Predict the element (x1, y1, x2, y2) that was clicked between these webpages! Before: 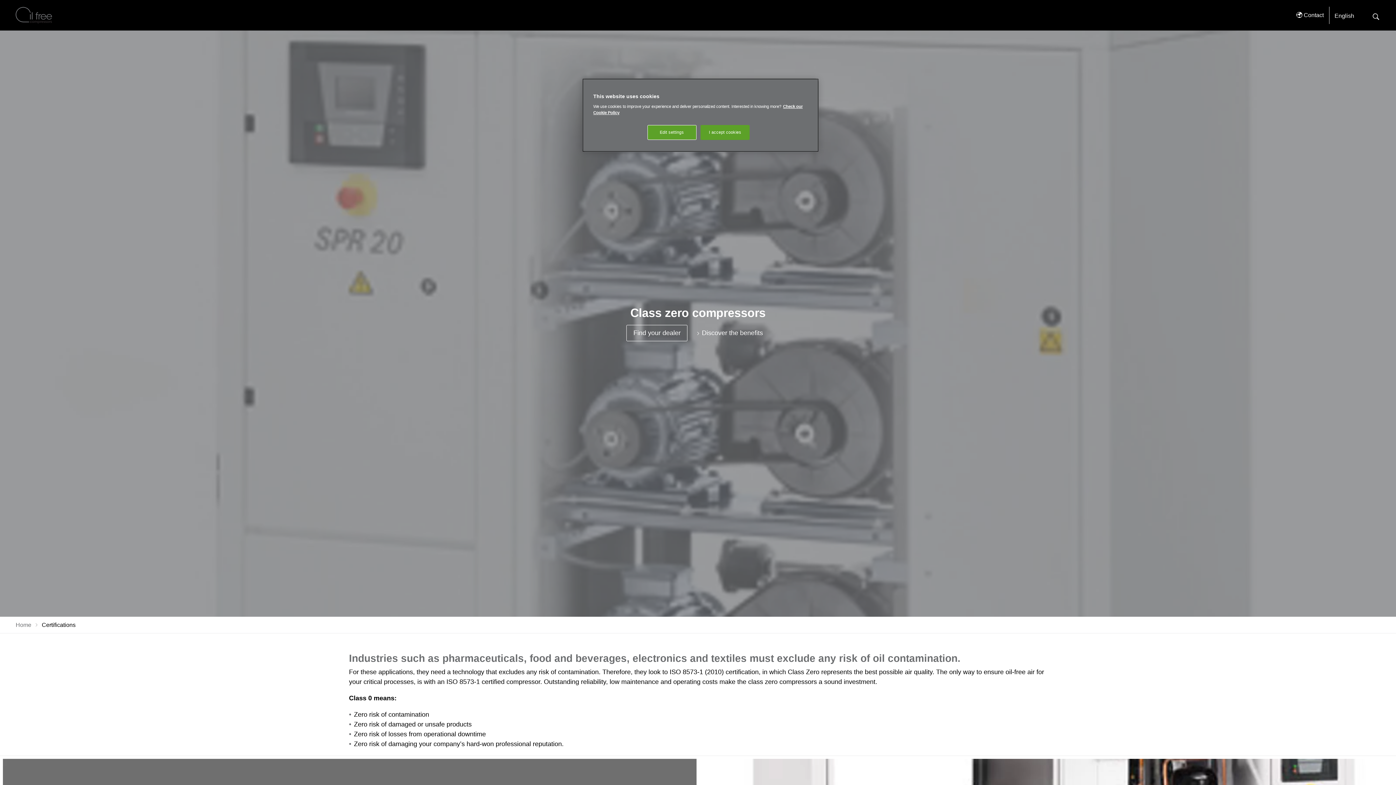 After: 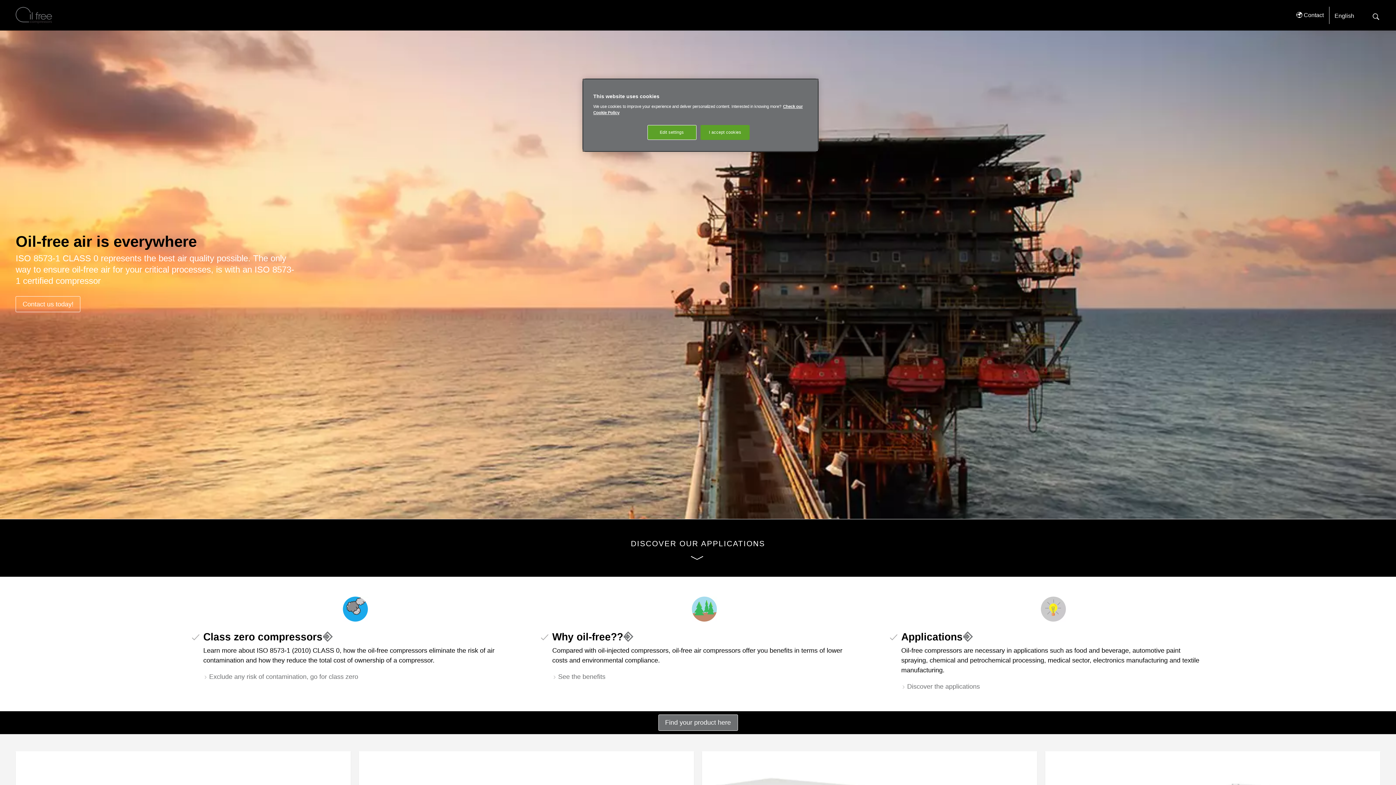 Action: bbox: (15, 622, 33, 628) label: Home